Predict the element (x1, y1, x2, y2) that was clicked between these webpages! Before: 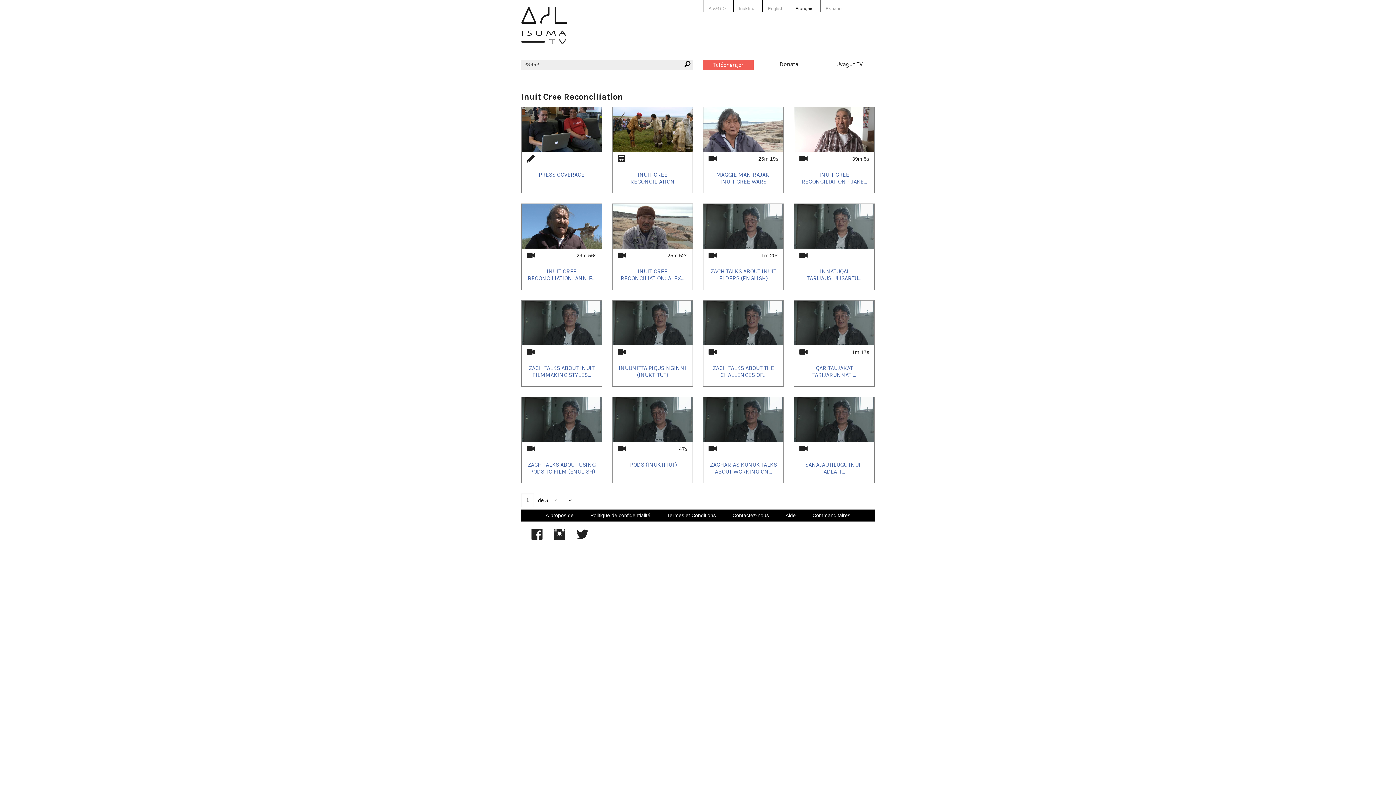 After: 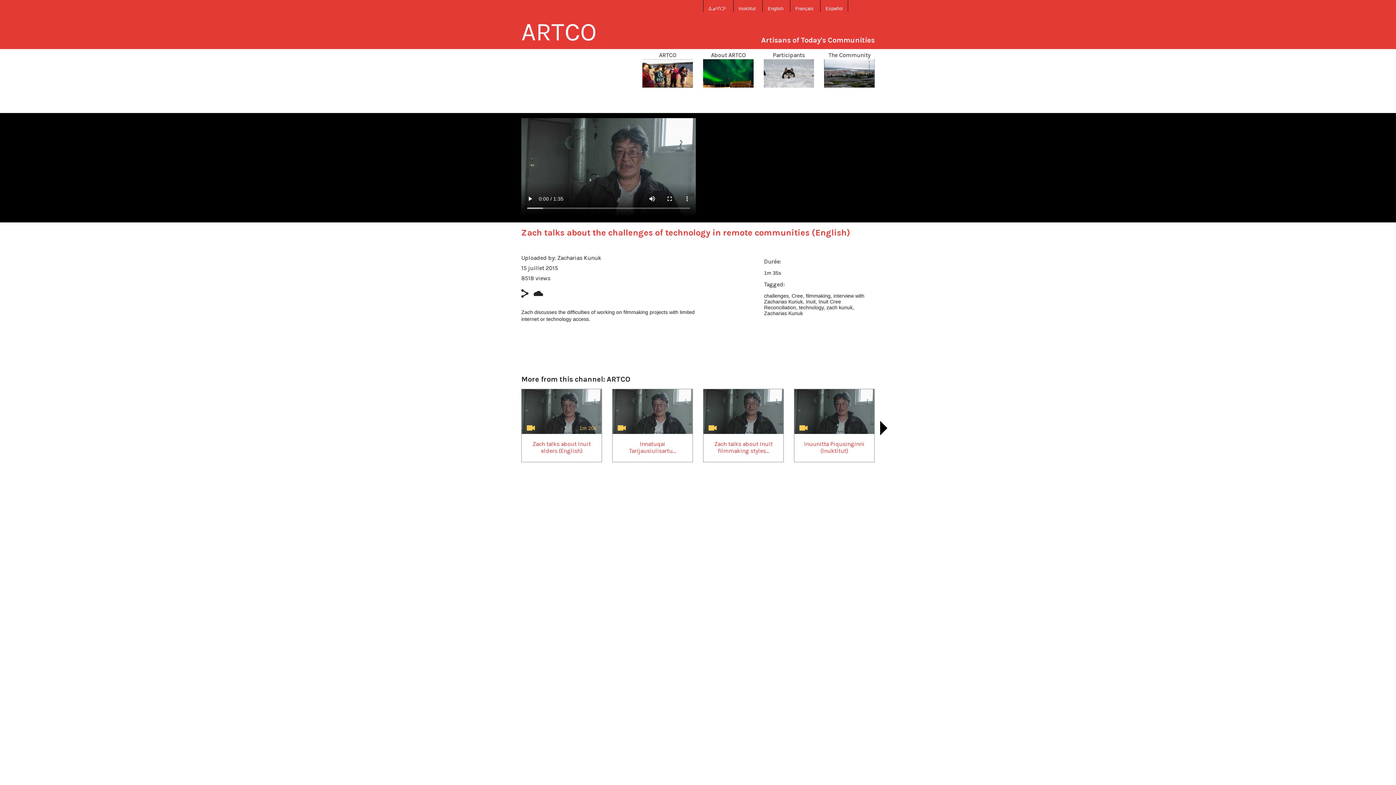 Action: label: ZACH TALKS ABOUT THE CHALLENGES OF... bbox: (712, 364, 774, 378)